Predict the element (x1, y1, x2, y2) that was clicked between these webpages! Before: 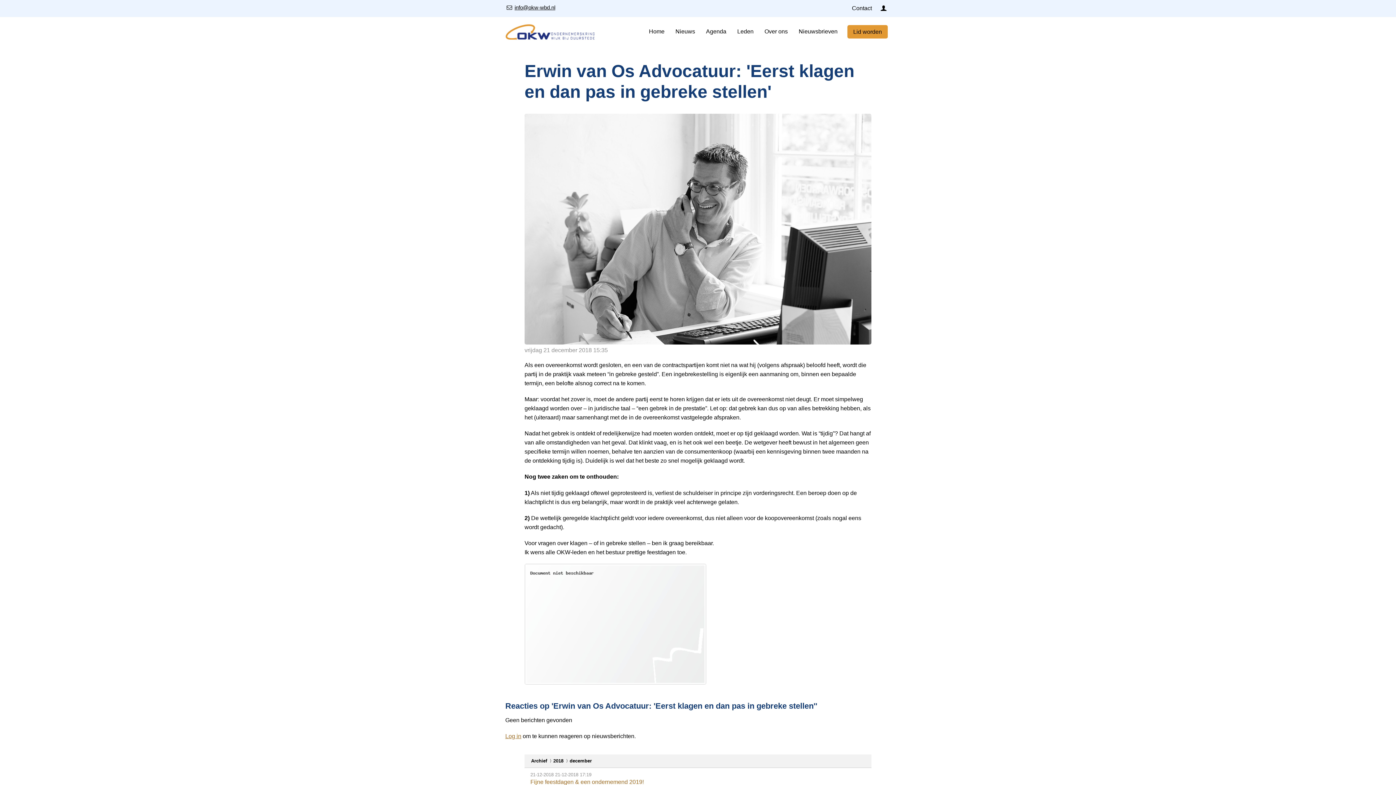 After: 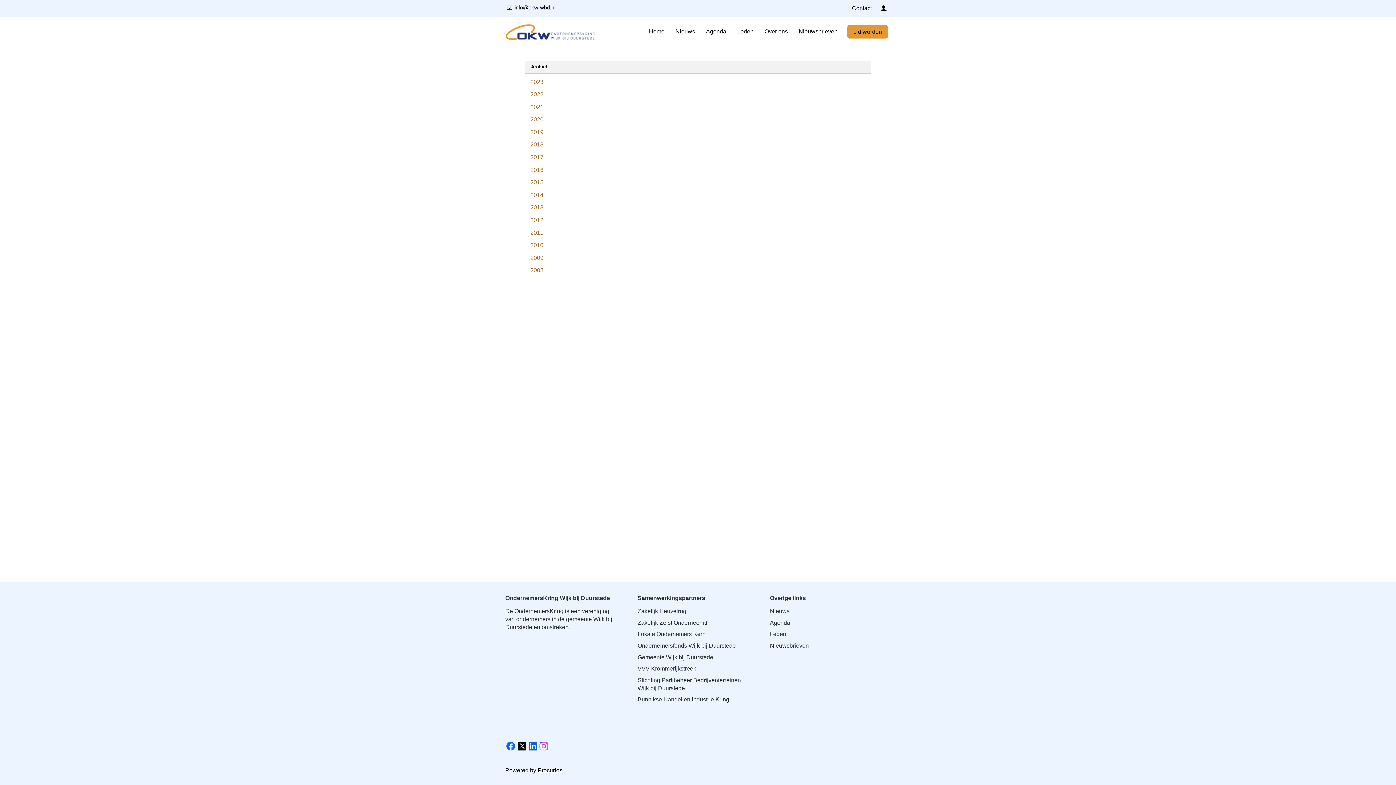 Action: bbox: (531, 757, 547, 765) label: Archief